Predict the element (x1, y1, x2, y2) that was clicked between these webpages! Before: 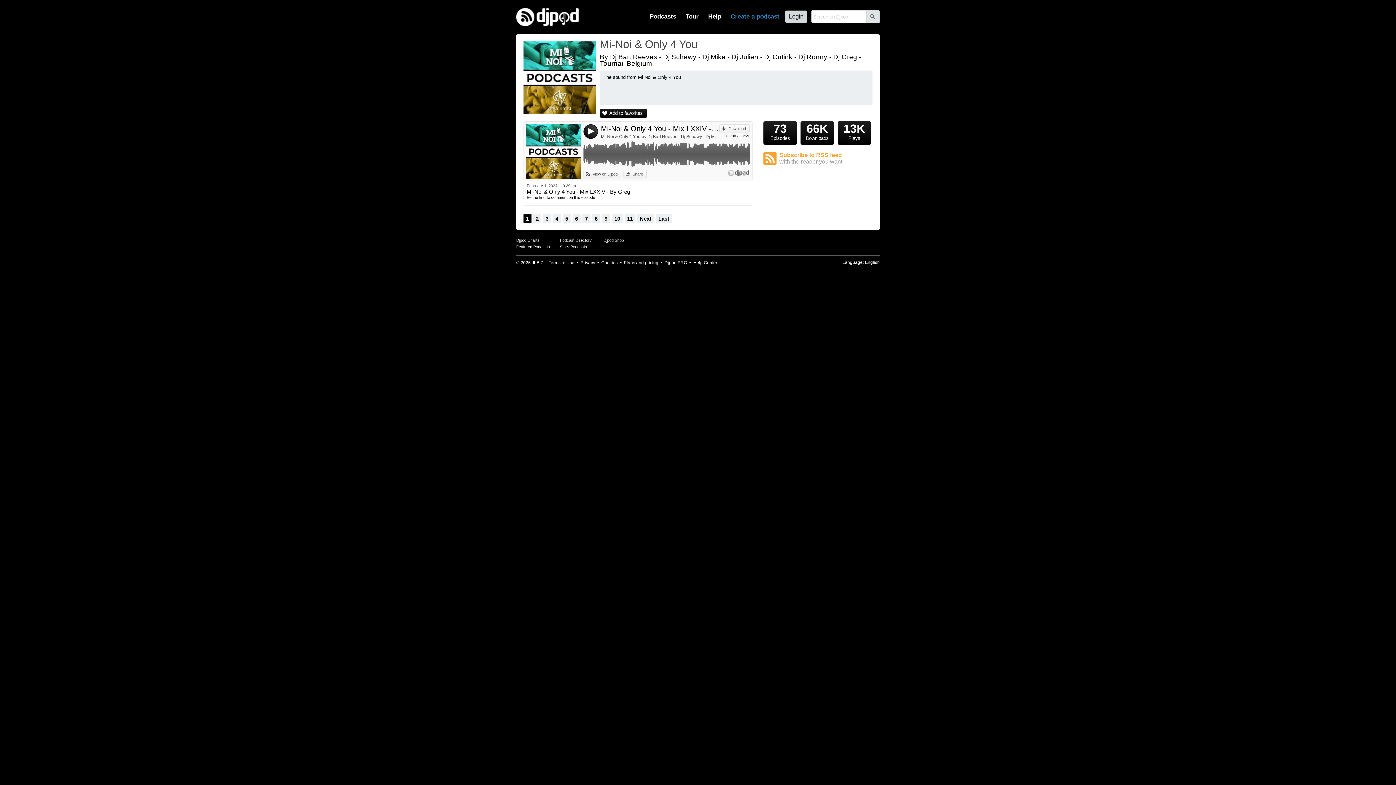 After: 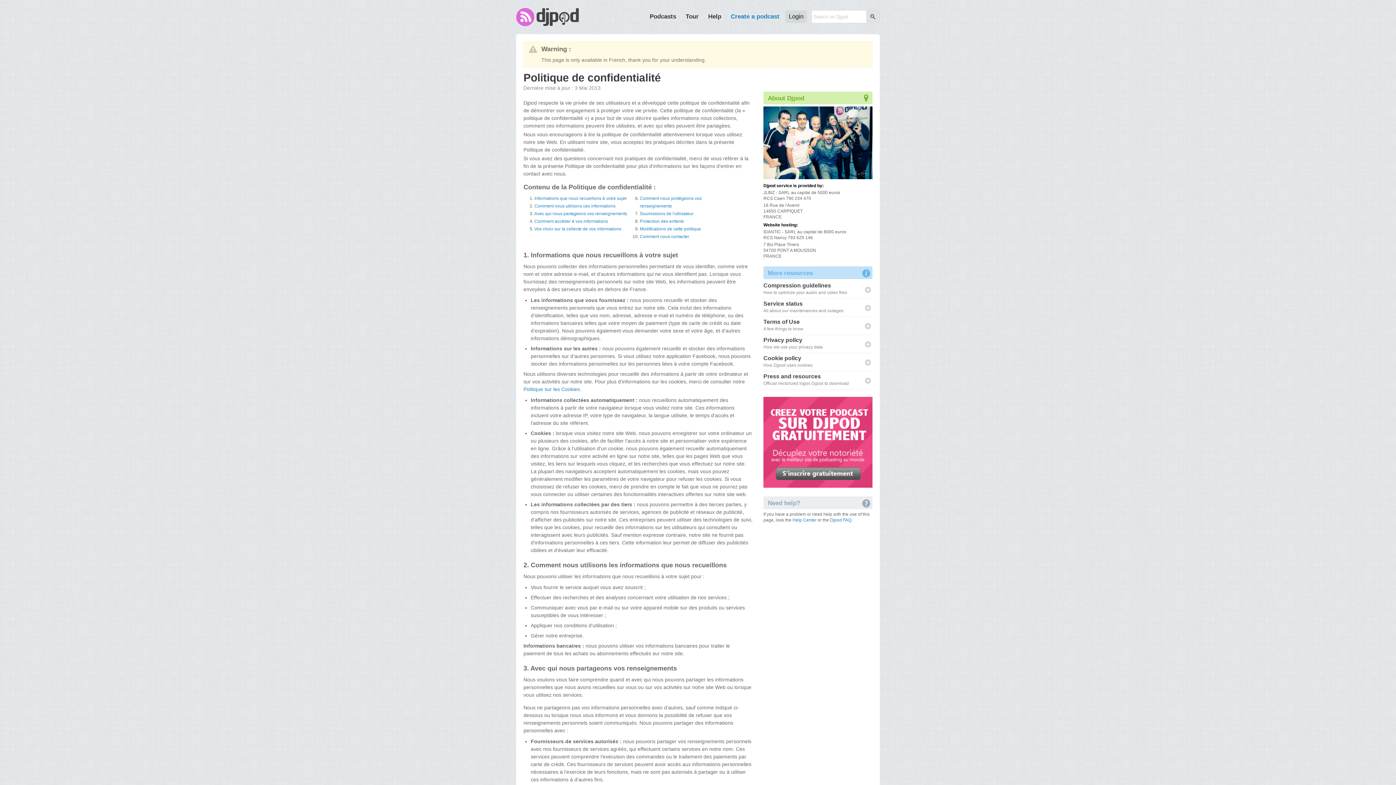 Action: label: Privacy bbox: (580, 260, 595, 265)